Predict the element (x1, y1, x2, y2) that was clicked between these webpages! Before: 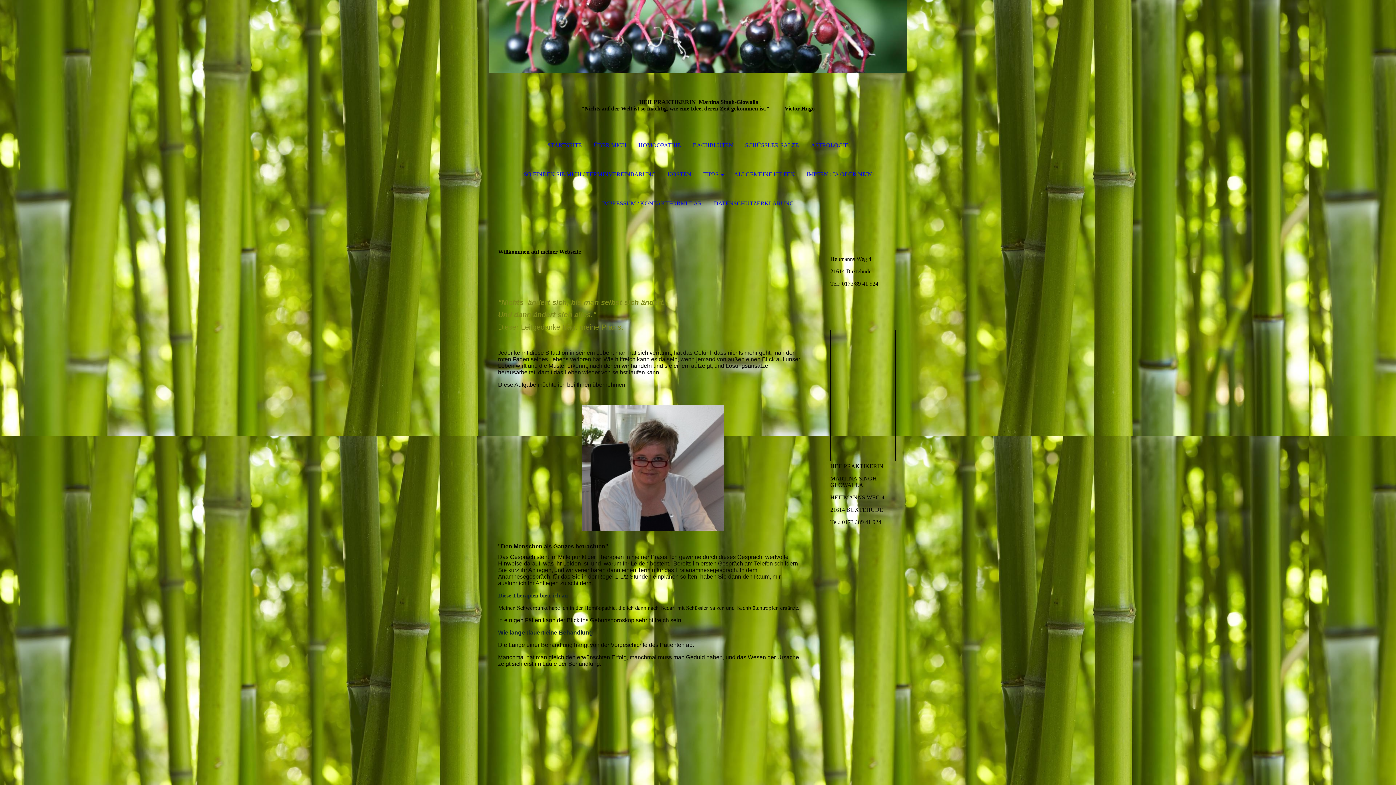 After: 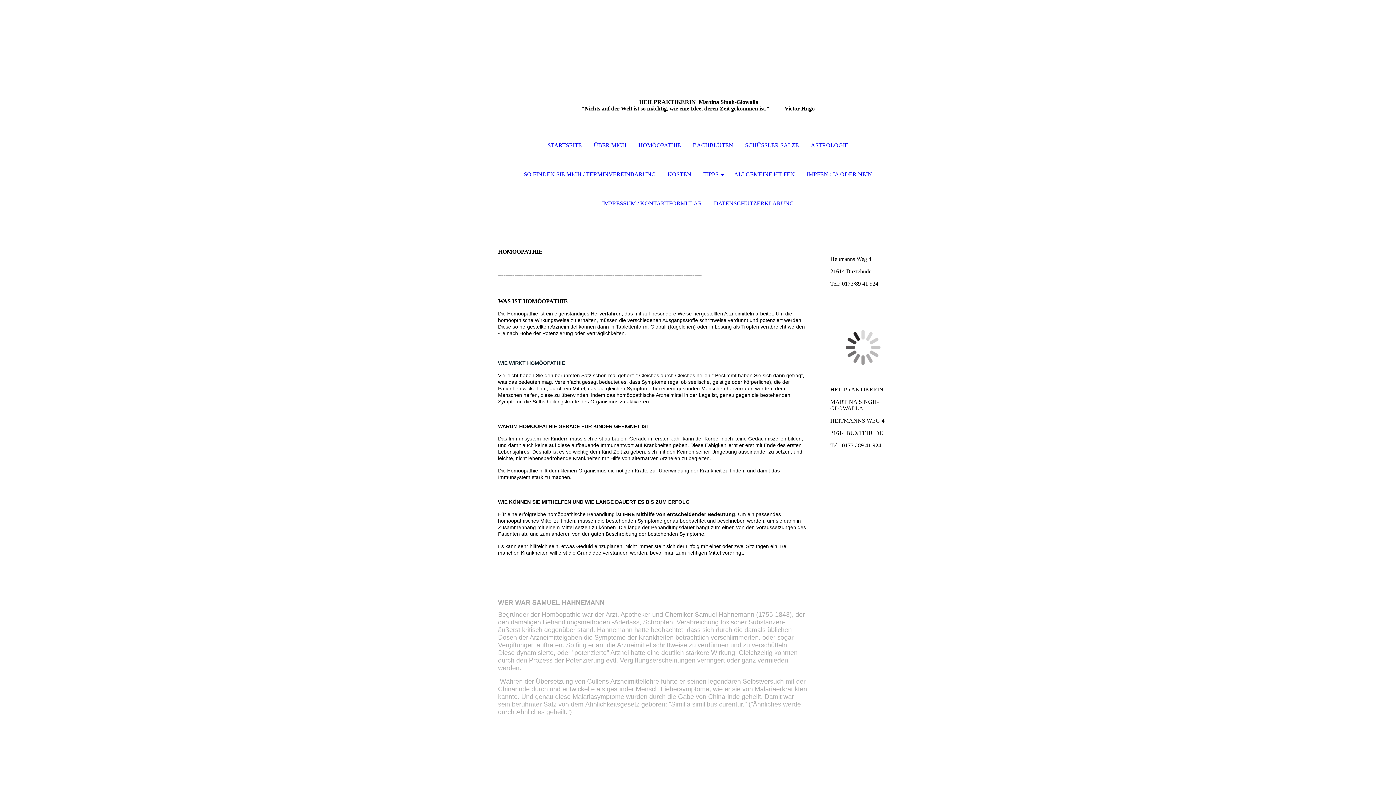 Action: bbox: (633, 130, 686, 160) label: HOMÖOPATHIE